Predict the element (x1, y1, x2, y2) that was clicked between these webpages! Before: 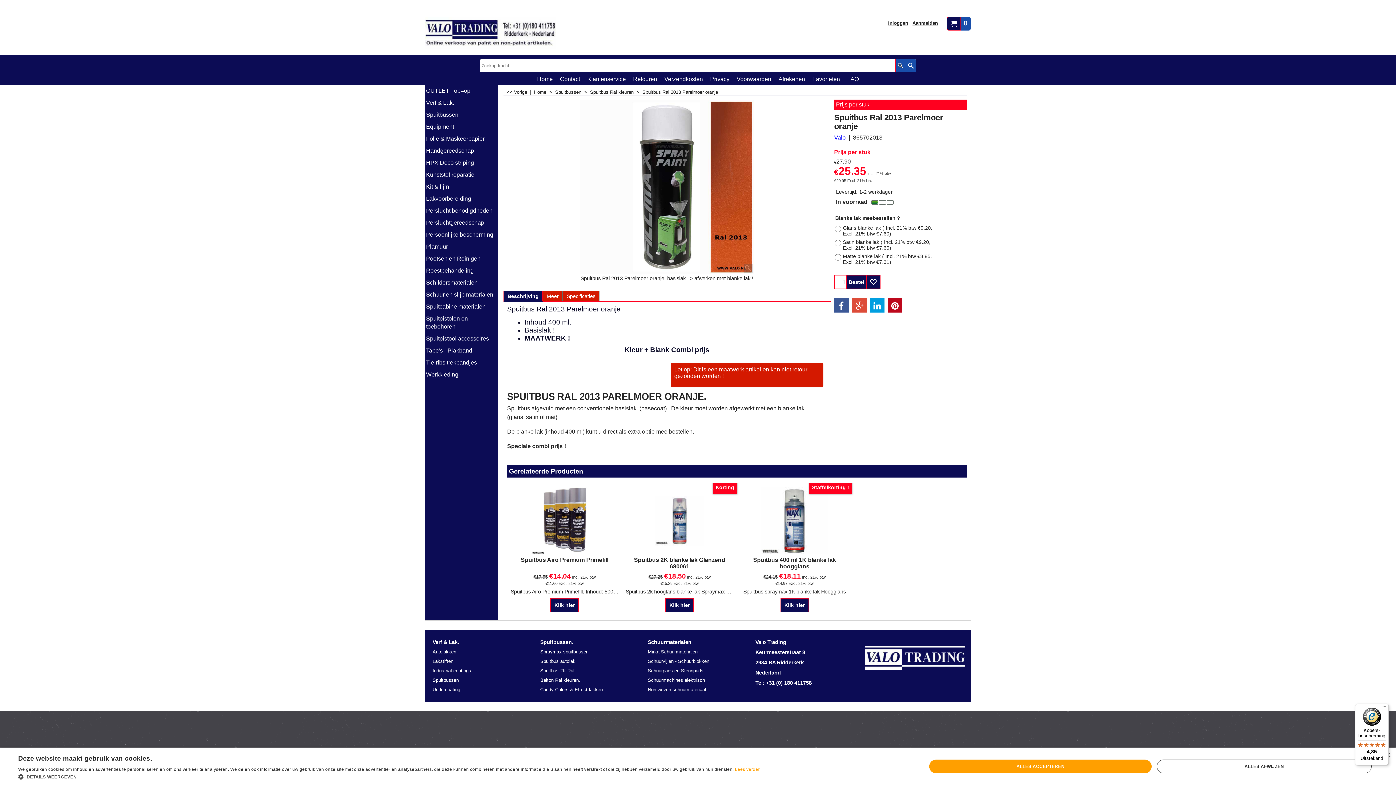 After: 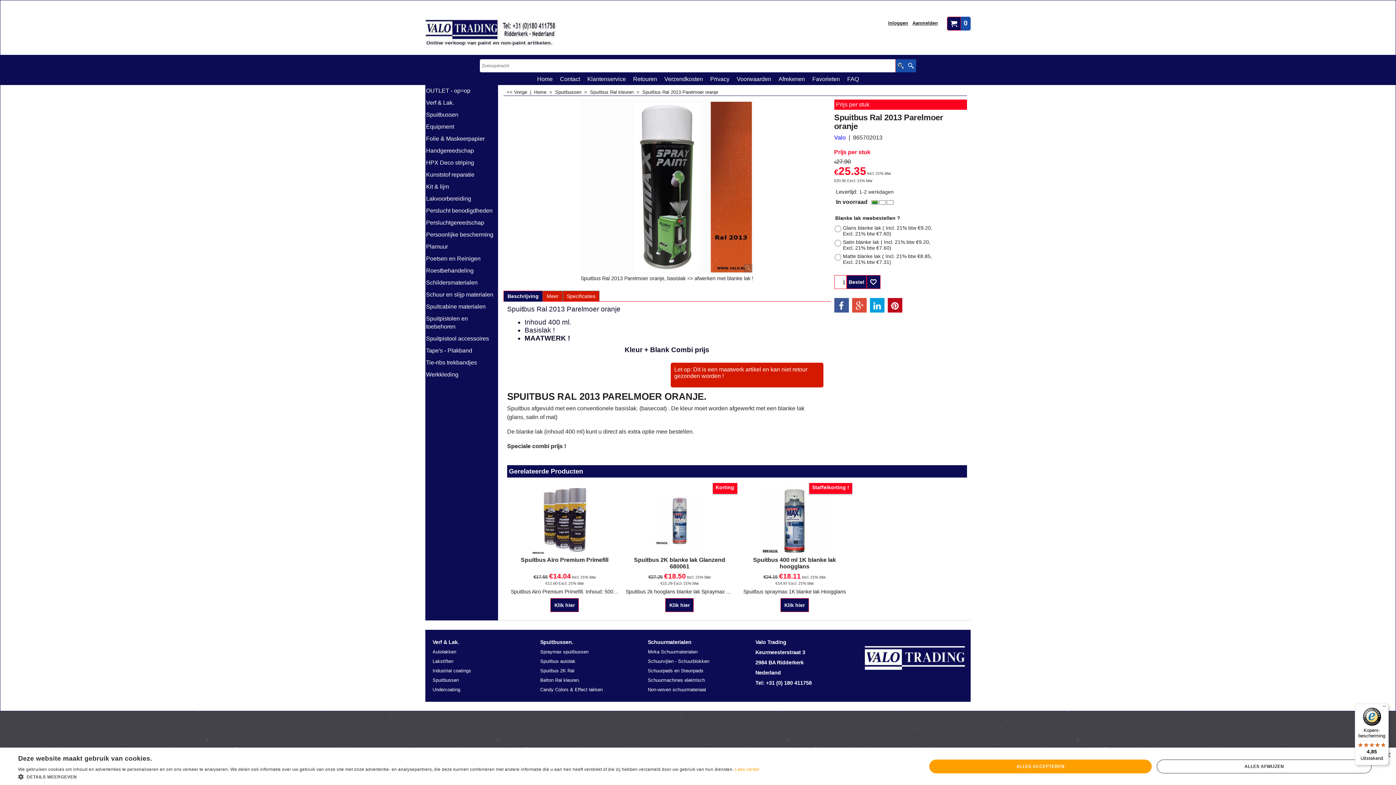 Action: bbox: (834, 298, 848, 312)